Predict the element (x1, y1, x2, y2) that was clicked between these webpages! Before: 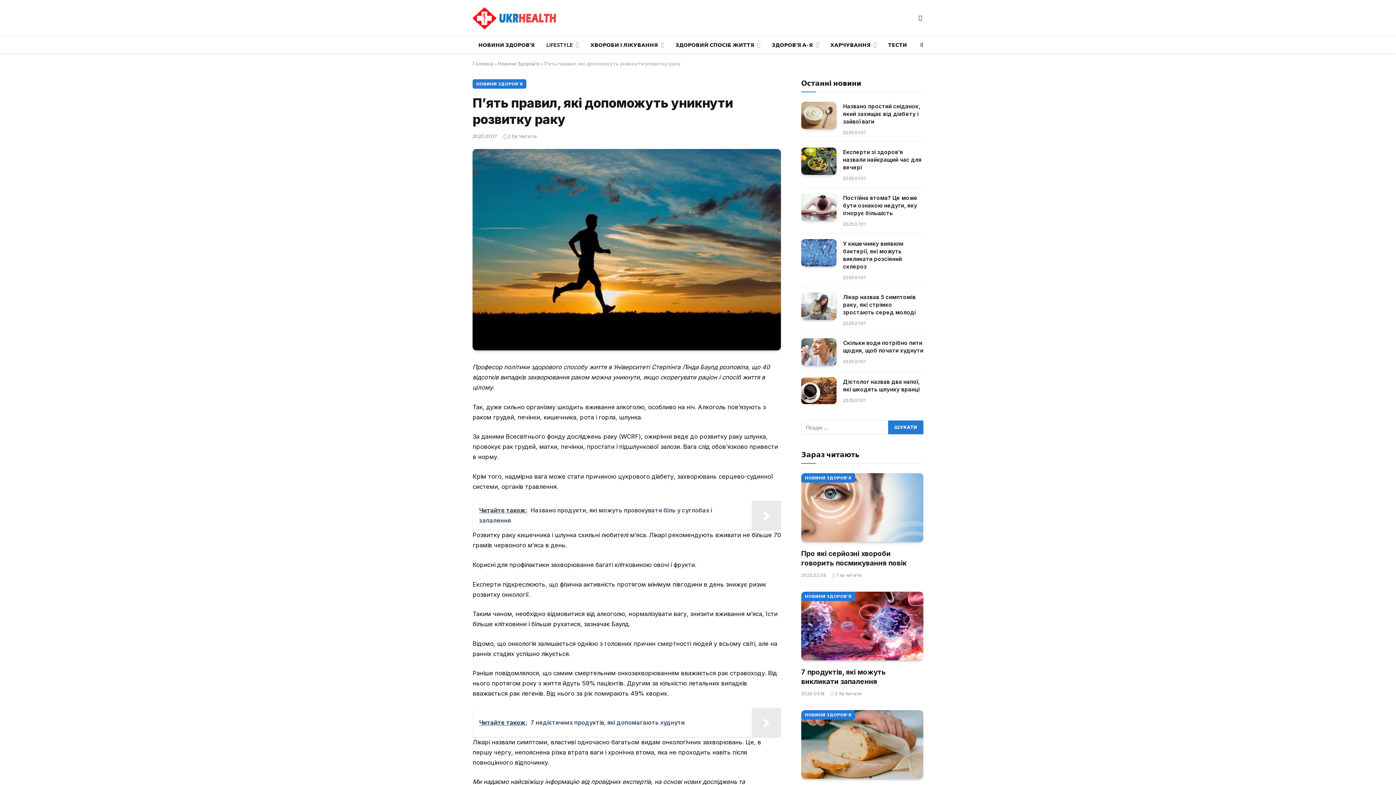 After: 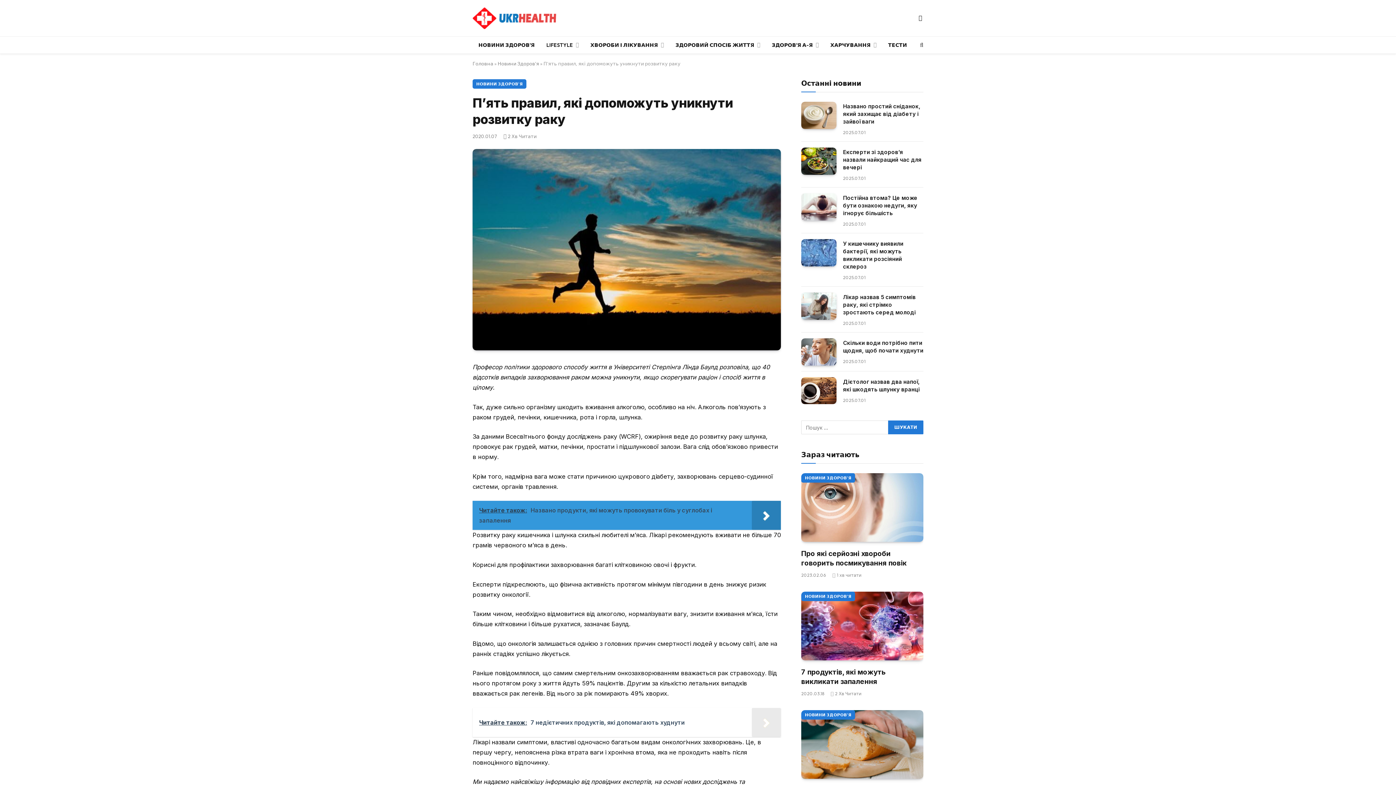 Action: bbox: (472, 501, 781, 530) label: Читайте також:  Названо продукти, які можуть провокувати біль у суглобах і запалення